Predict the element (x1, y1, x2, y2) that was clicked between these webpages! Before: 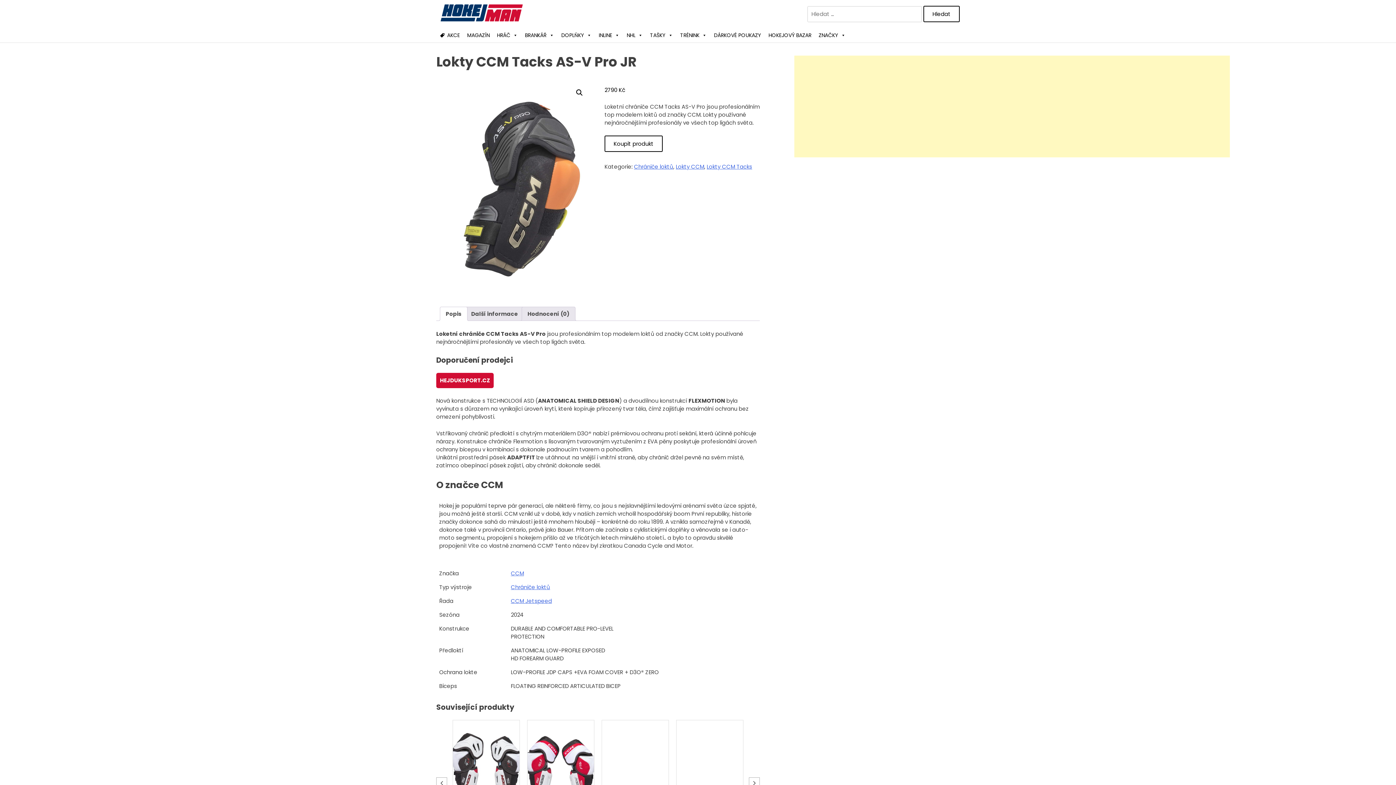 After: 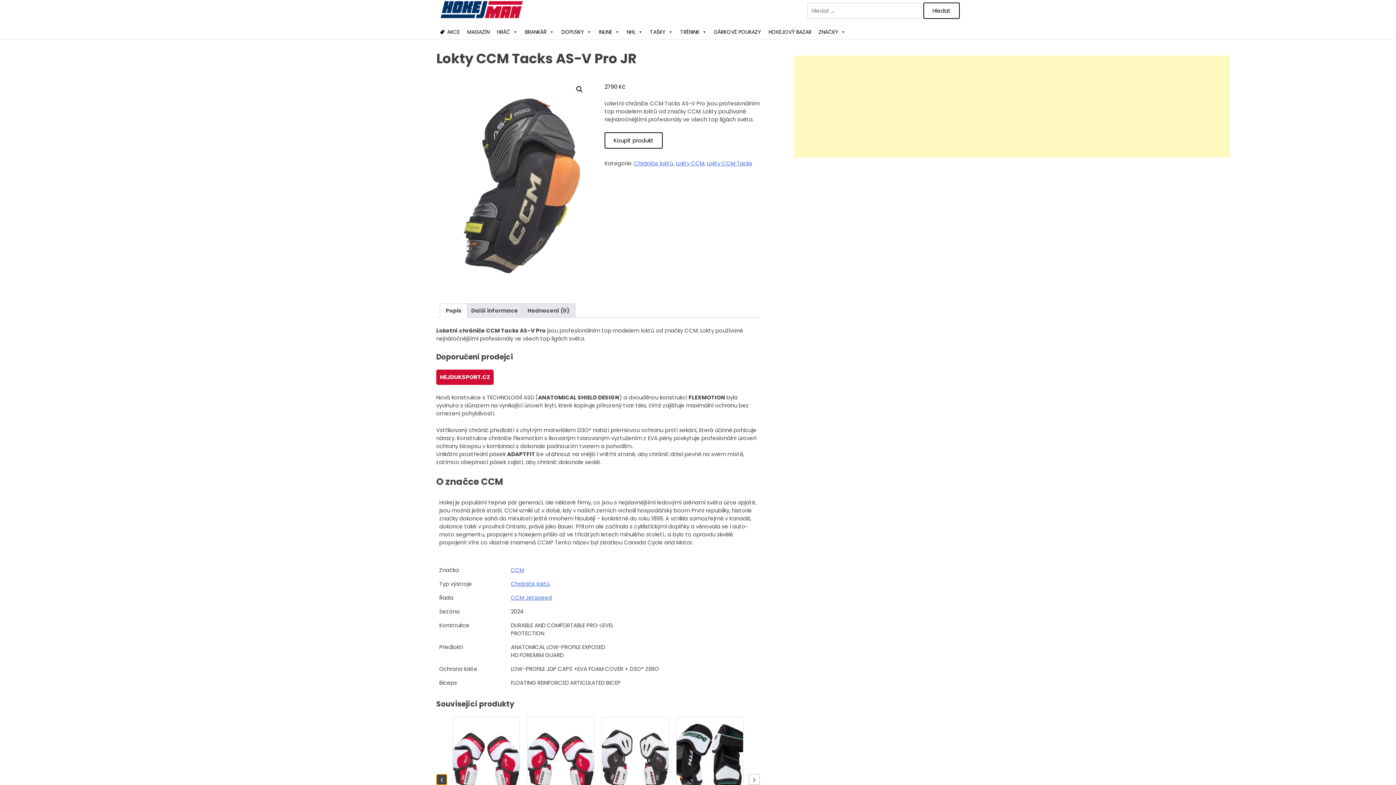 Action: label: Previous slide bbox: (436, 777, 447, 788)